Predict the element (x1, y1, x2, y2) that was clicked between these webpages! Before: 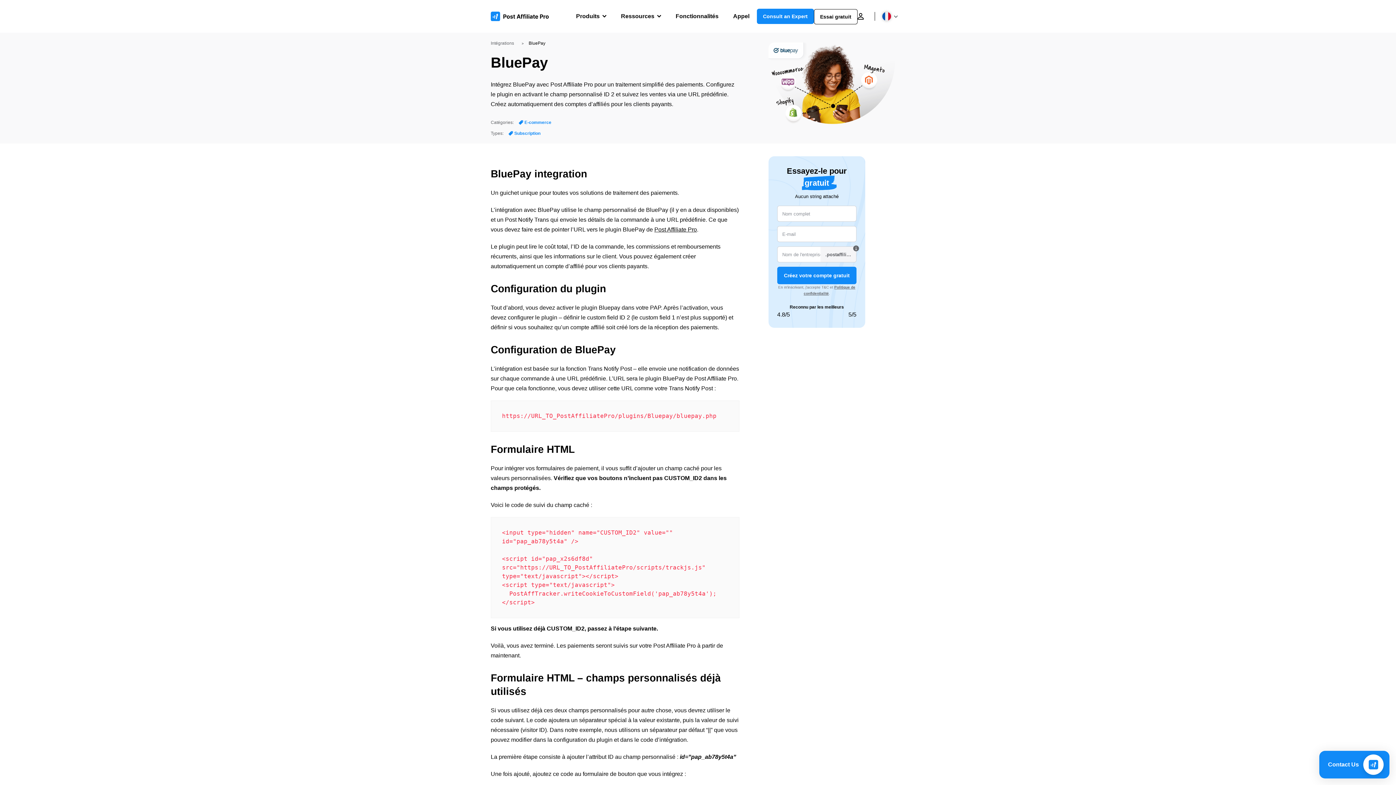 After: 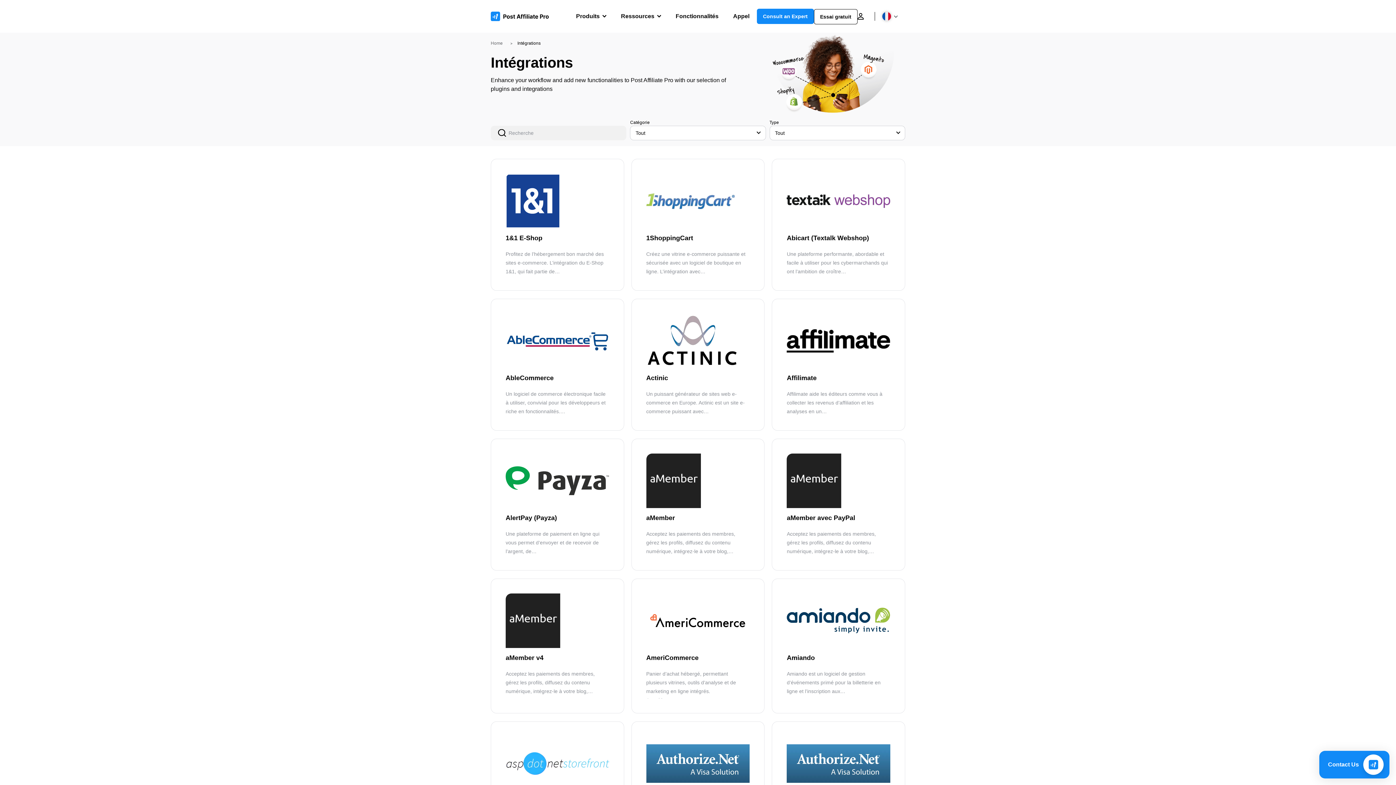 Action: bbox: (508, 130, 540, 136) label: Subscription